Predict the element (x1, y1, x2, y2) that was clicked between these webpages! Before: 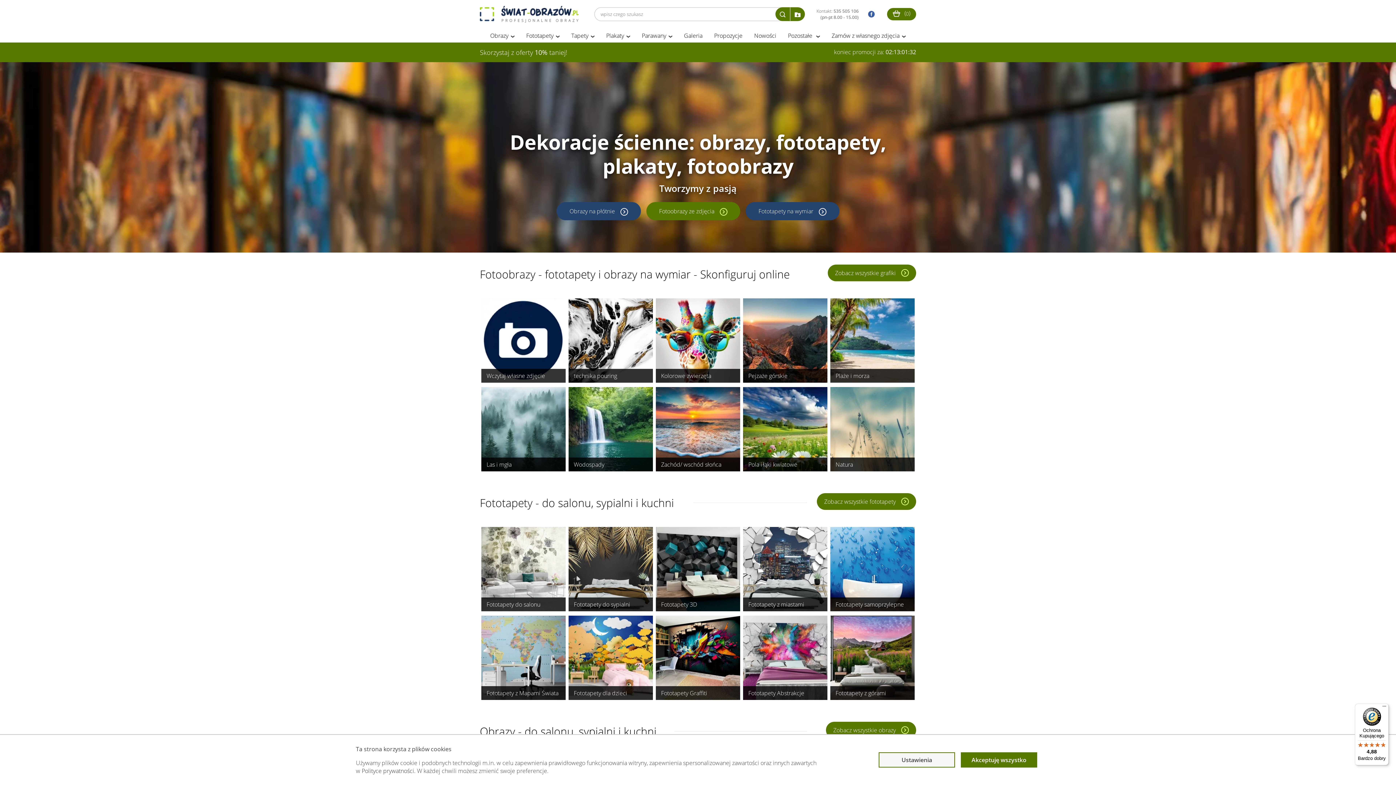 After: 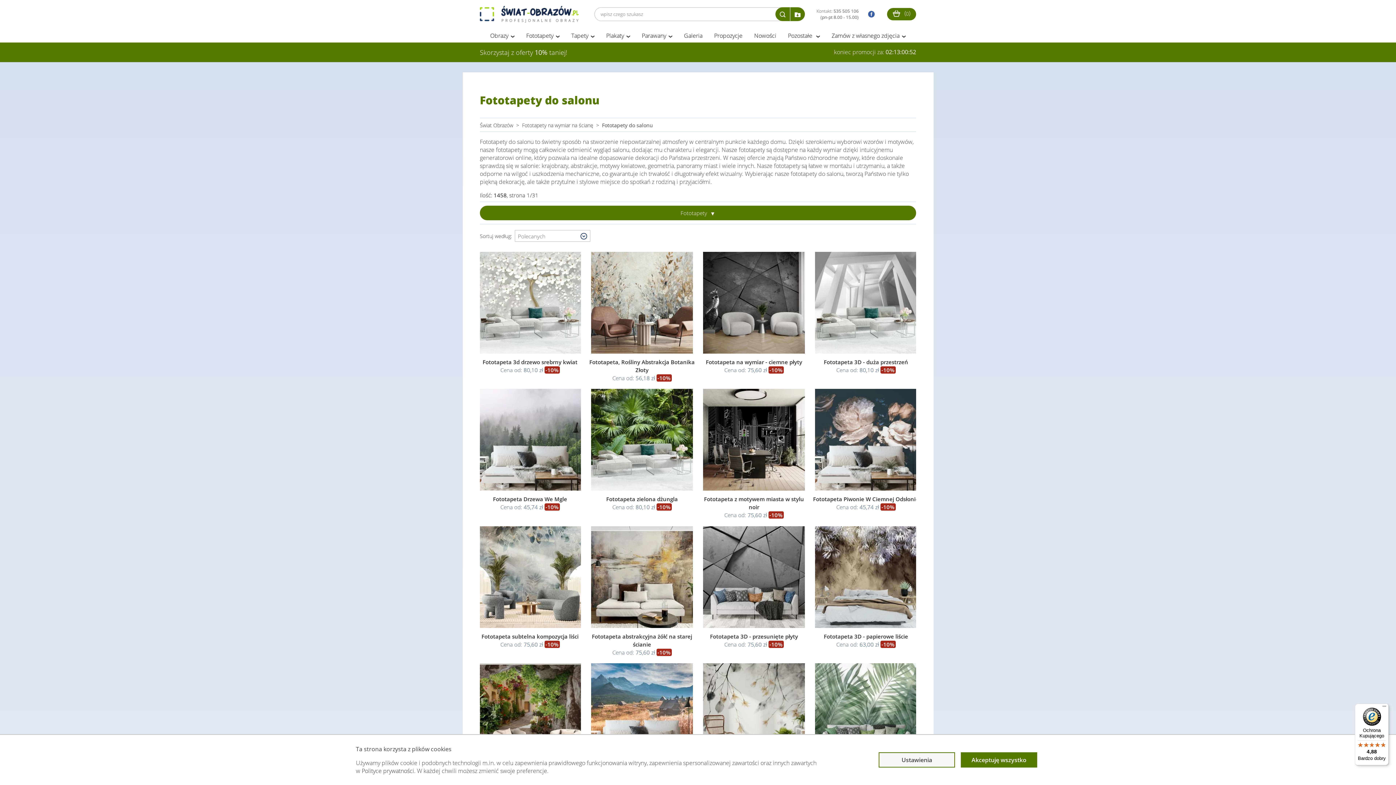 Action: bbox: (481, 527, 565, 611)